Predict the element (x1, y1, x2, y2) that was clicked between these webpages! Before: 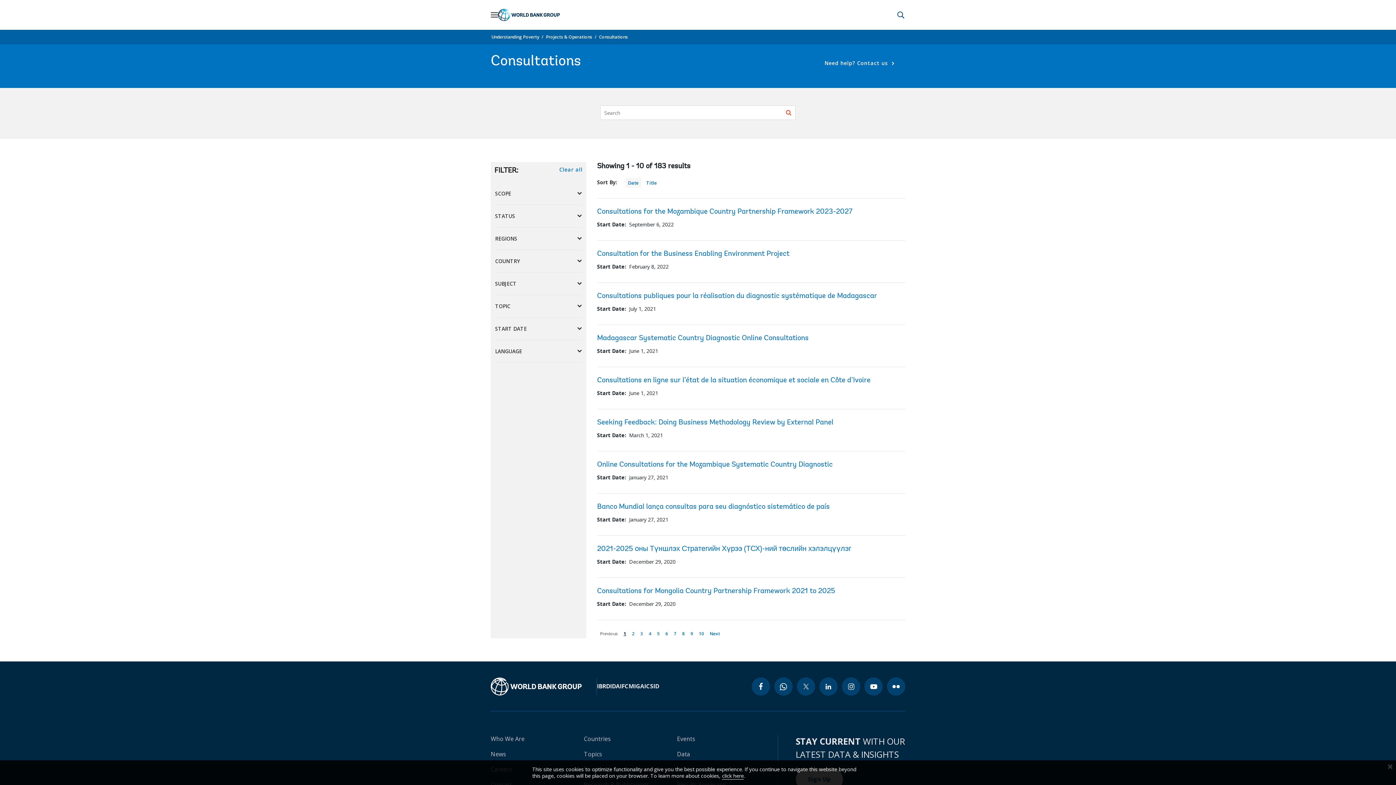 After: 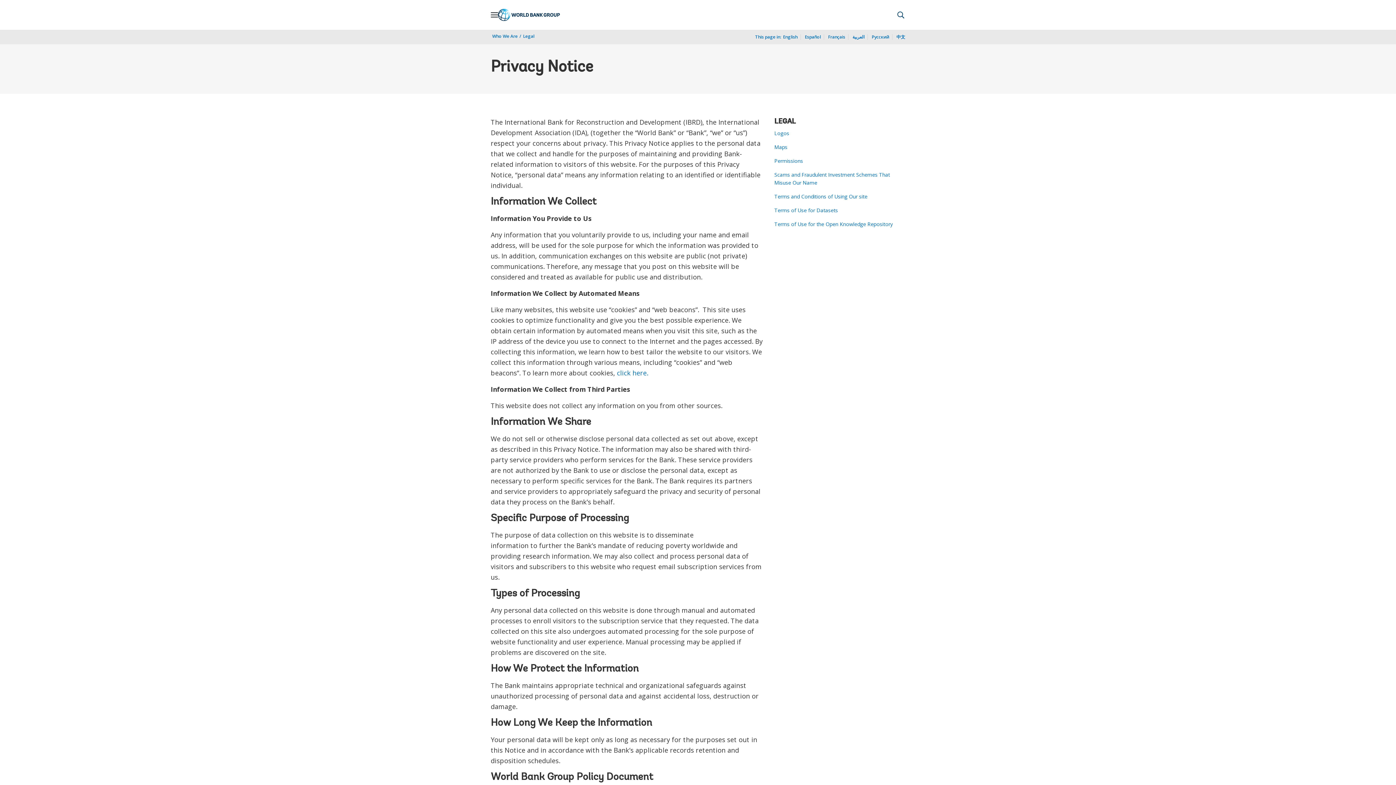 Action: bbox: (722, 772, 744, 780) label: click here